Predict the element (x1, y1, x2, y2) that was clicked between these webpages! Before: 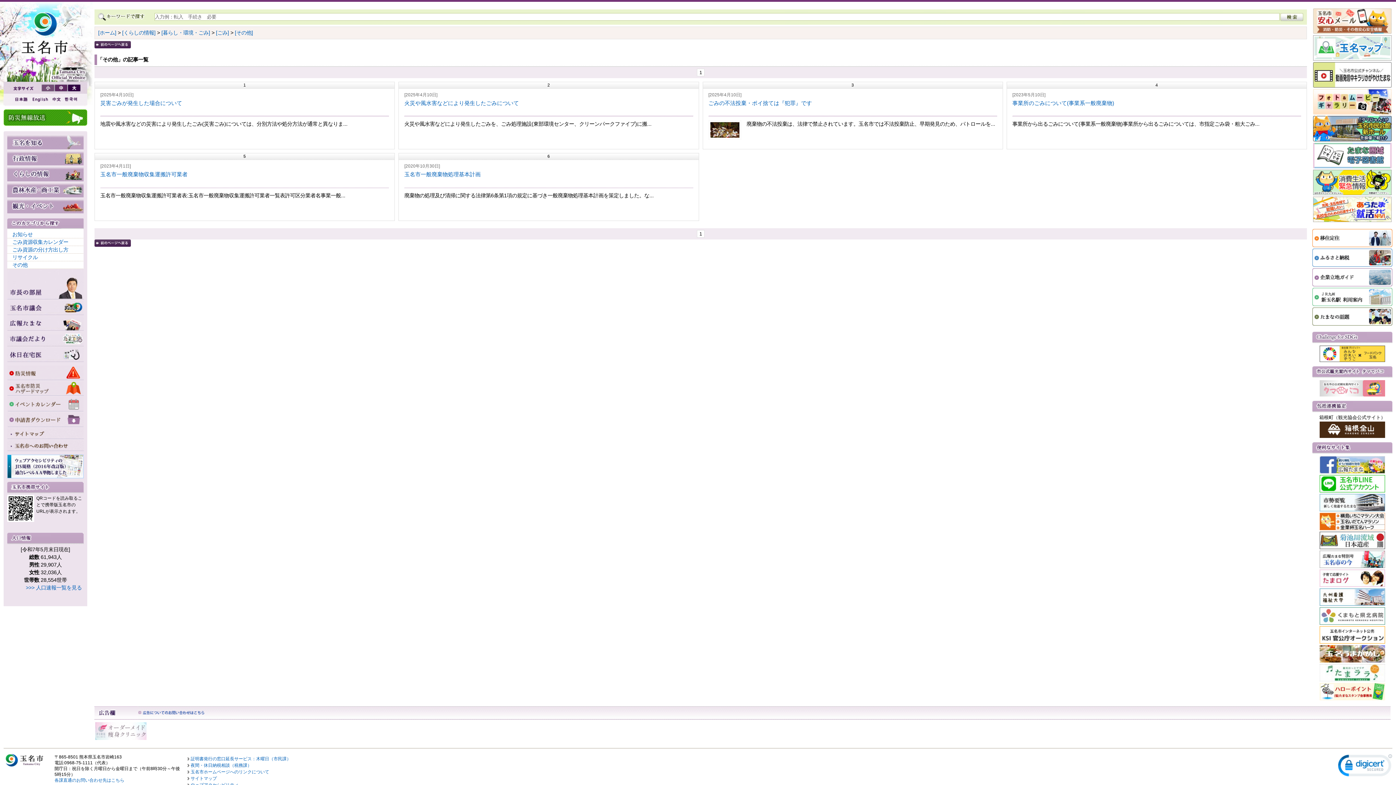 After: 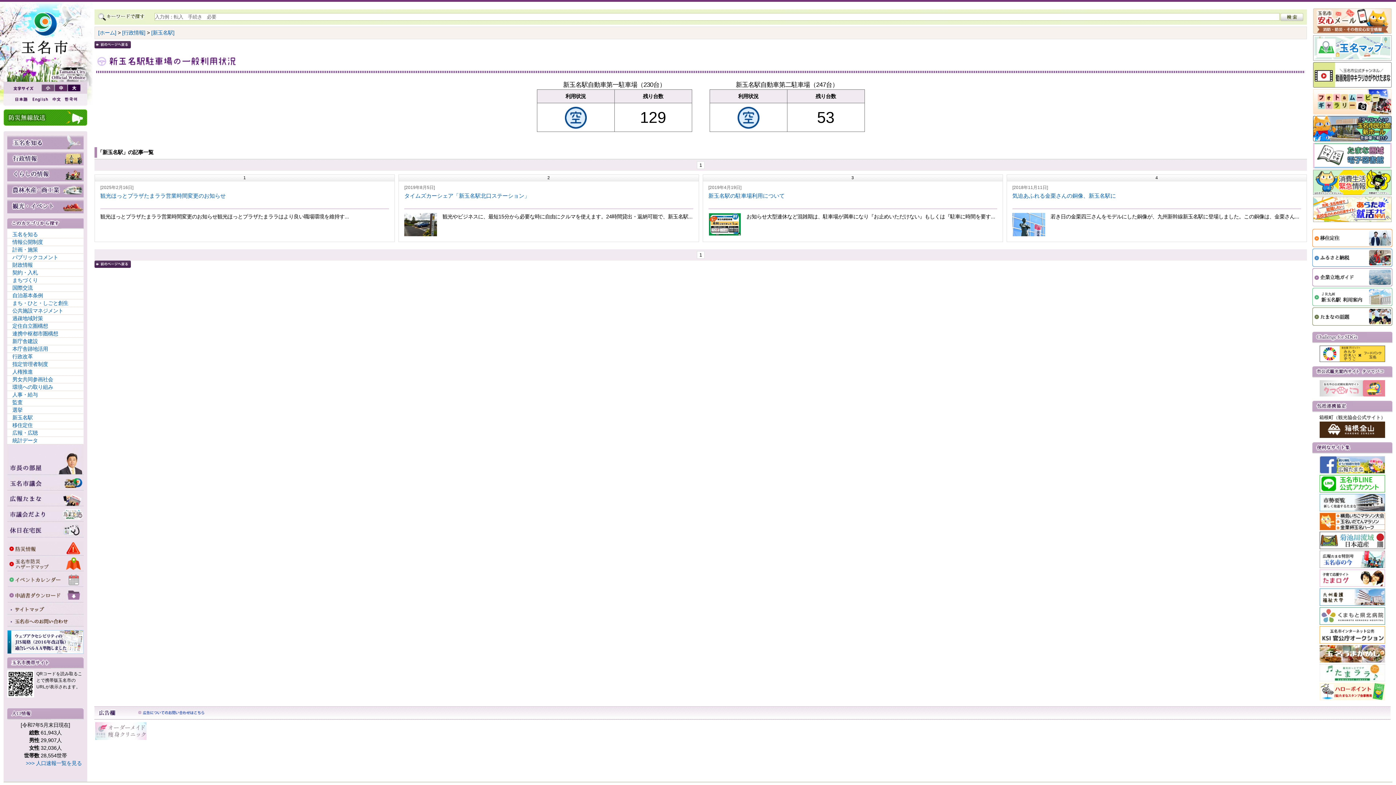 Action: bbox: (1312, 287, 1392, 306)